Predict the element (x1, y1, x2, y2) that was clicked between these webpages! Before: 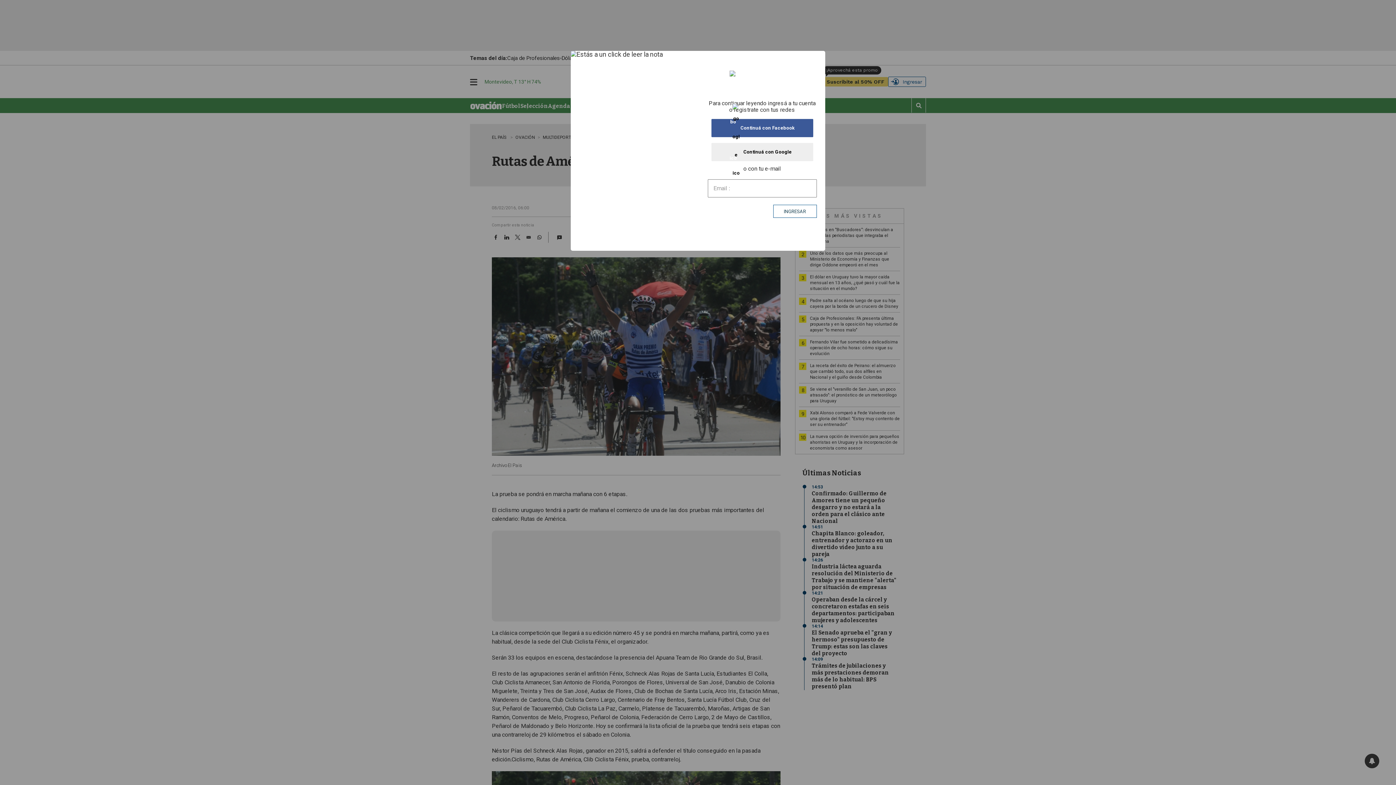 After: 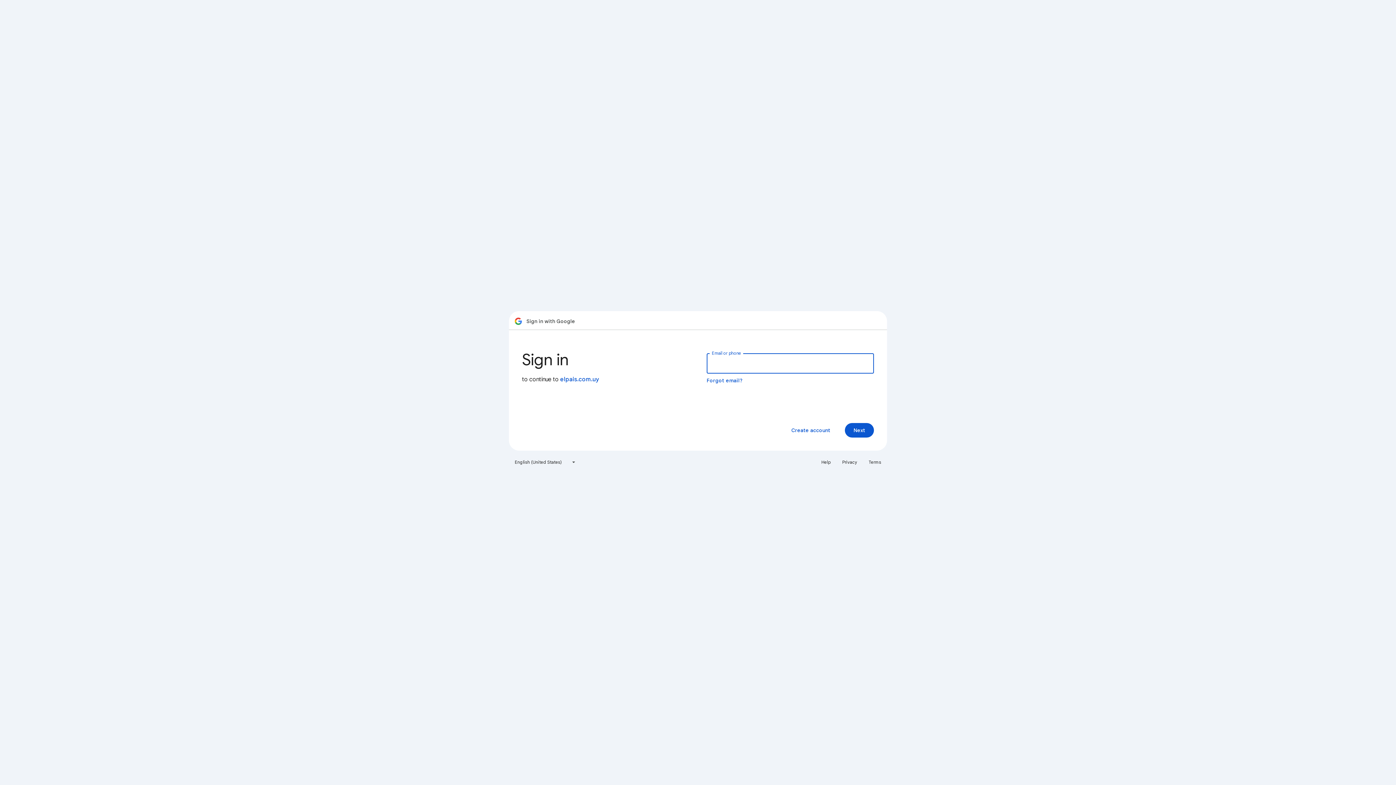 Action: bbox: (711, 142, 813, 161) label: Continuá con Google